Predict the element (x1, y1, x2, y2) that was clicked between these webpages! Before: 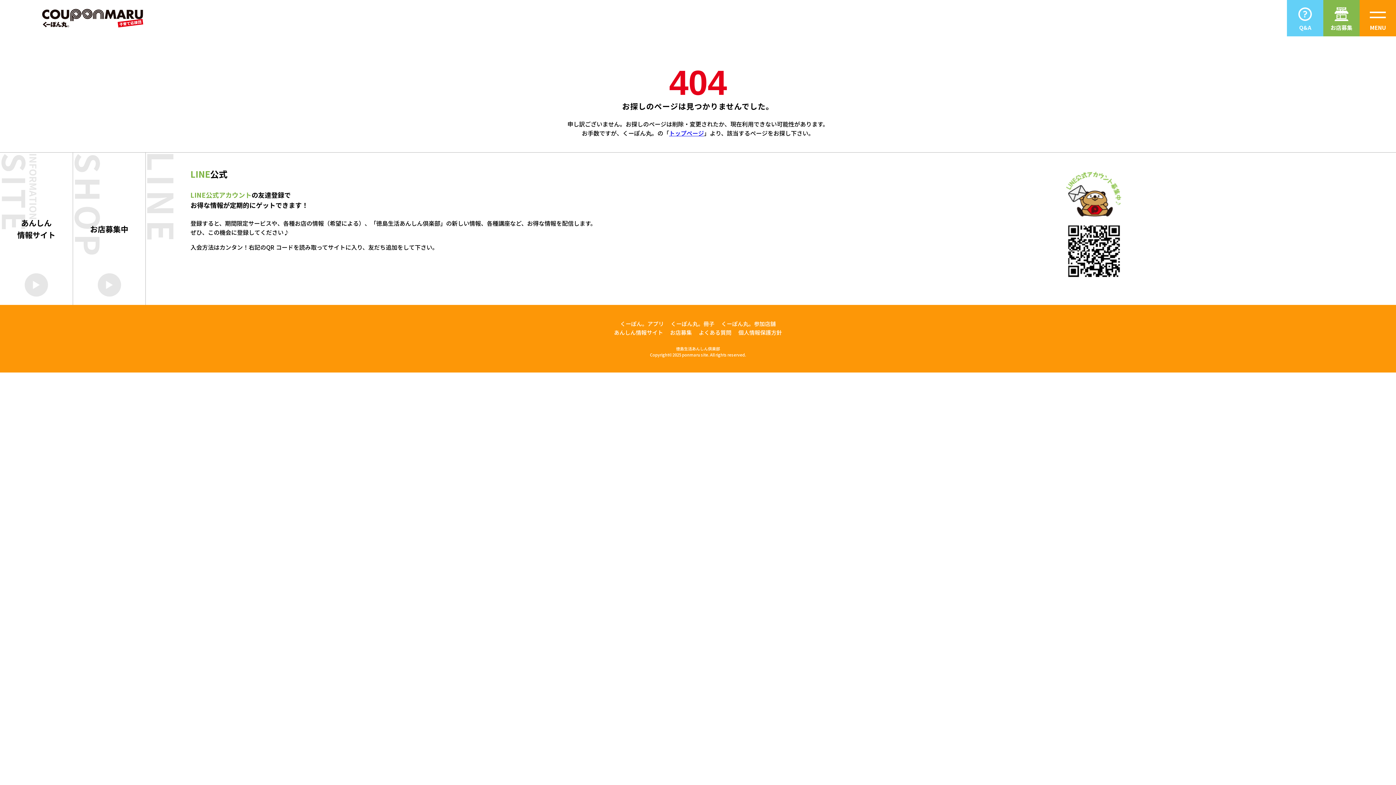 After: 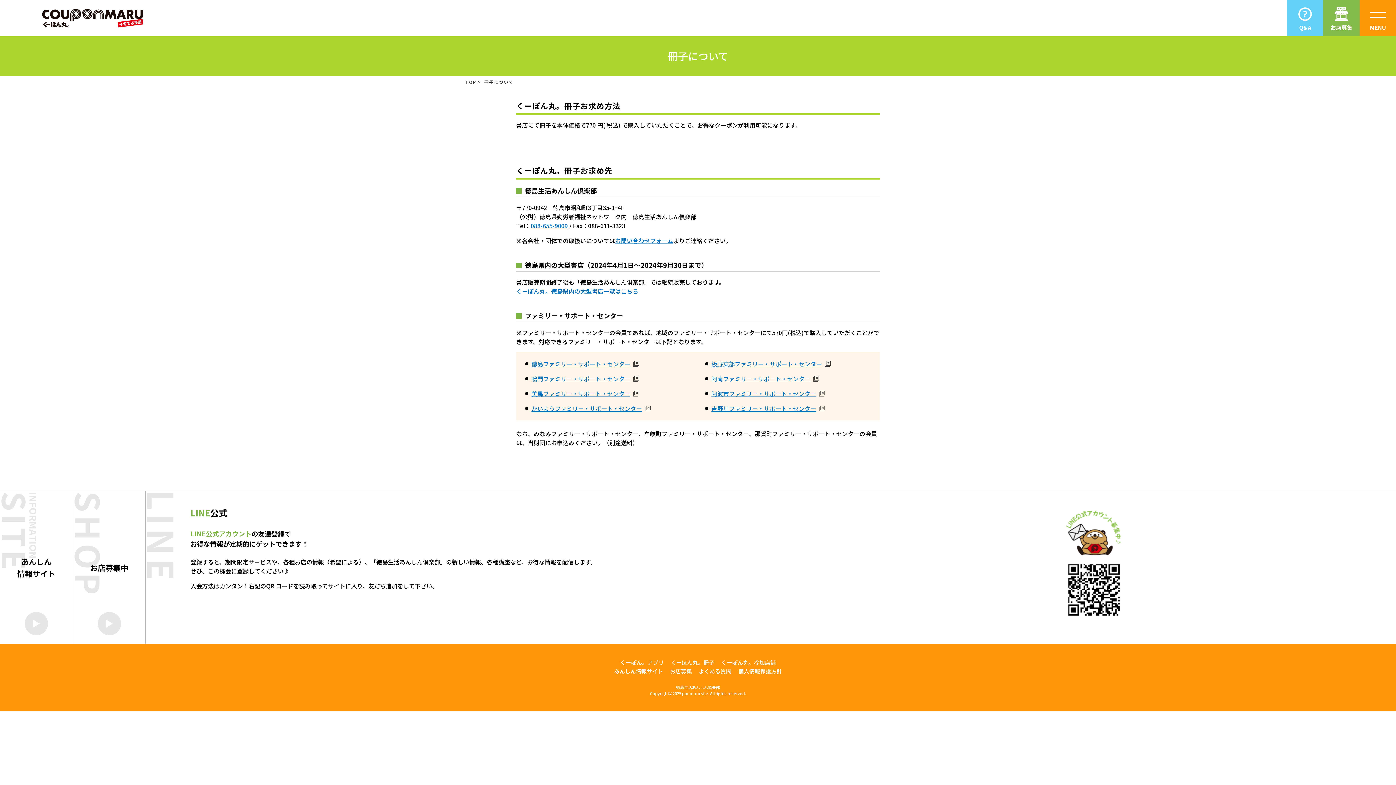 Action: bbox: (670, 320, 714, 327) label: くーぽん丸。冊子